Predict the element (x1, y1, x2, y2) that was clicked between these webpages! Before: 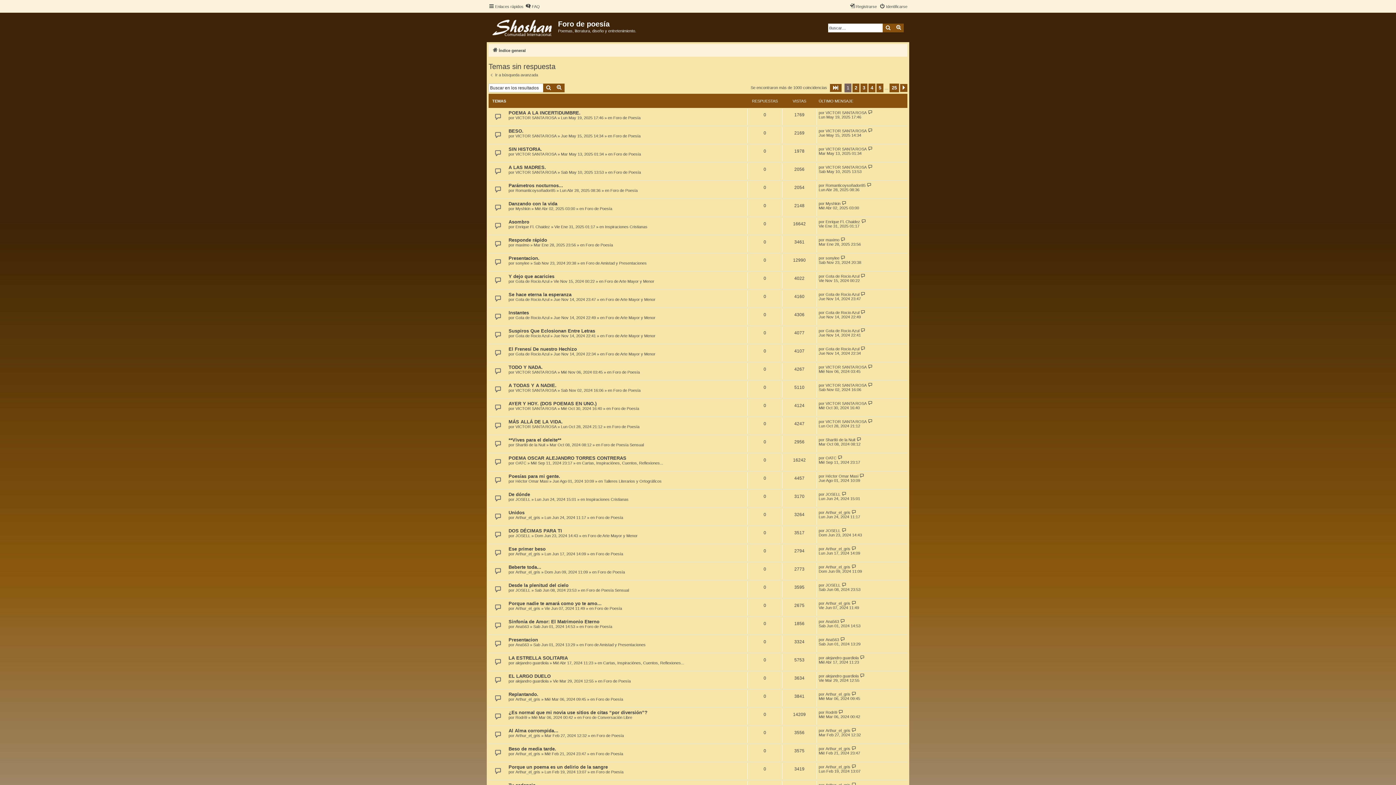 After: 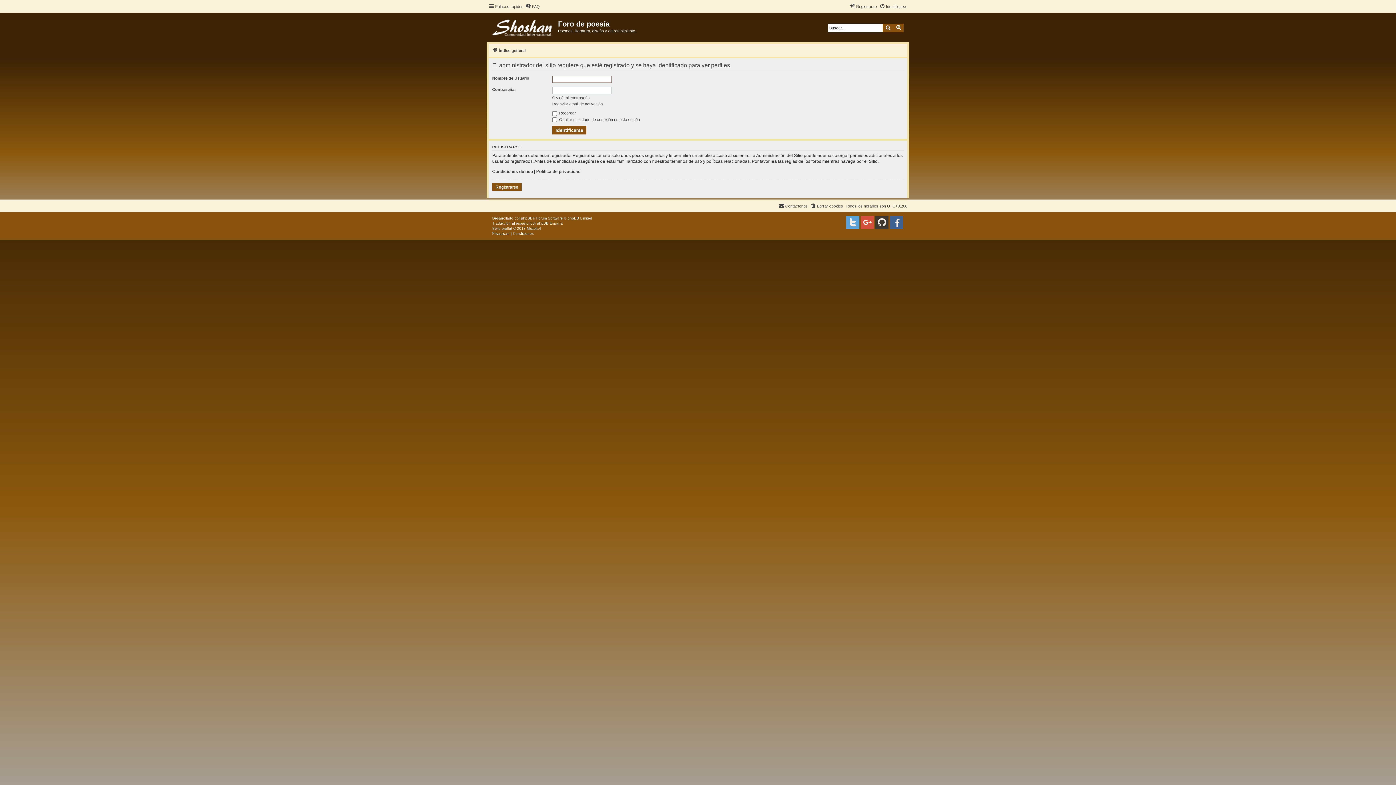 Action: label: Enrique Fl. Chaidez bbox: (825, 219, 860, 223)